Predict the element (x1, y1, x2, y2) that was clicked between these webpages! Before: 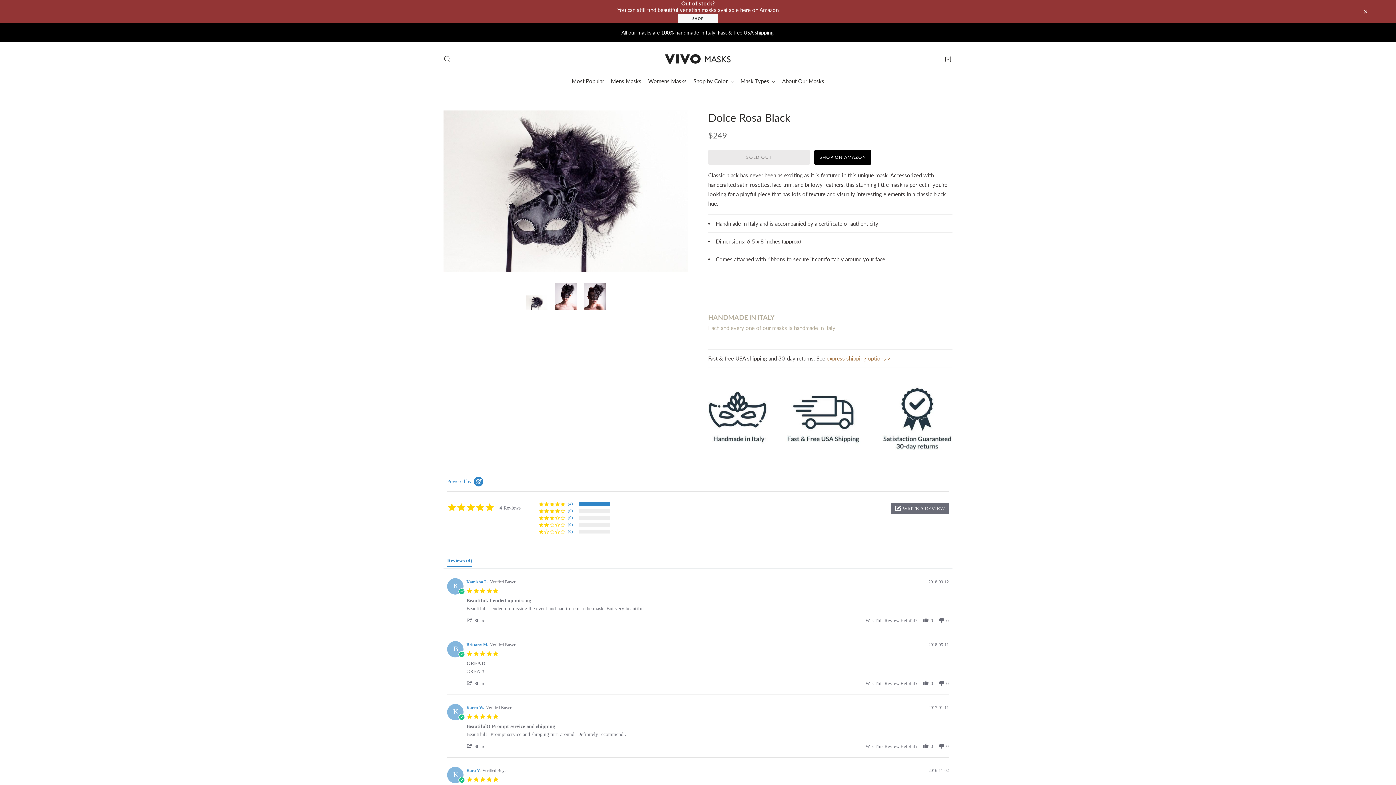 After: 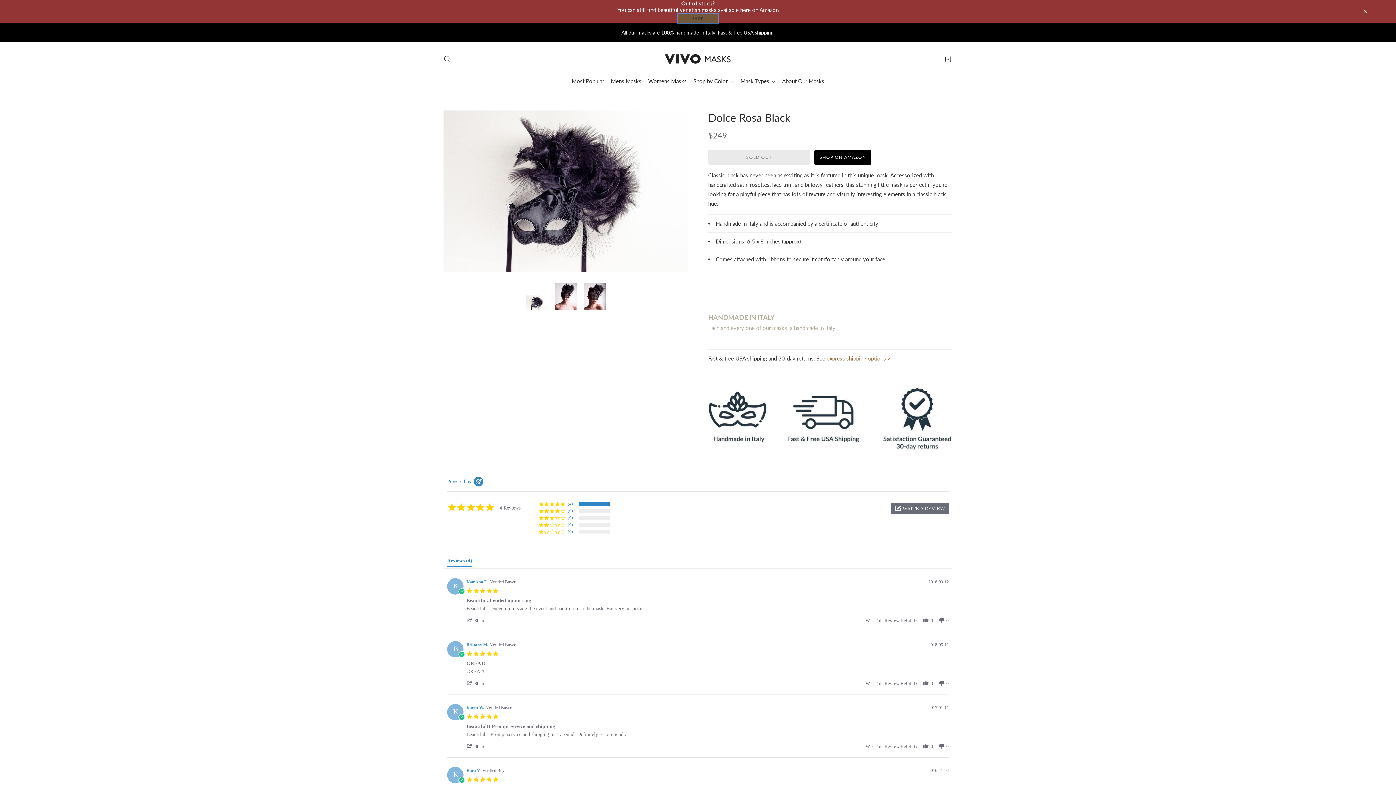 Action: bbox: (678, 13, 718, 22) label: SHOP